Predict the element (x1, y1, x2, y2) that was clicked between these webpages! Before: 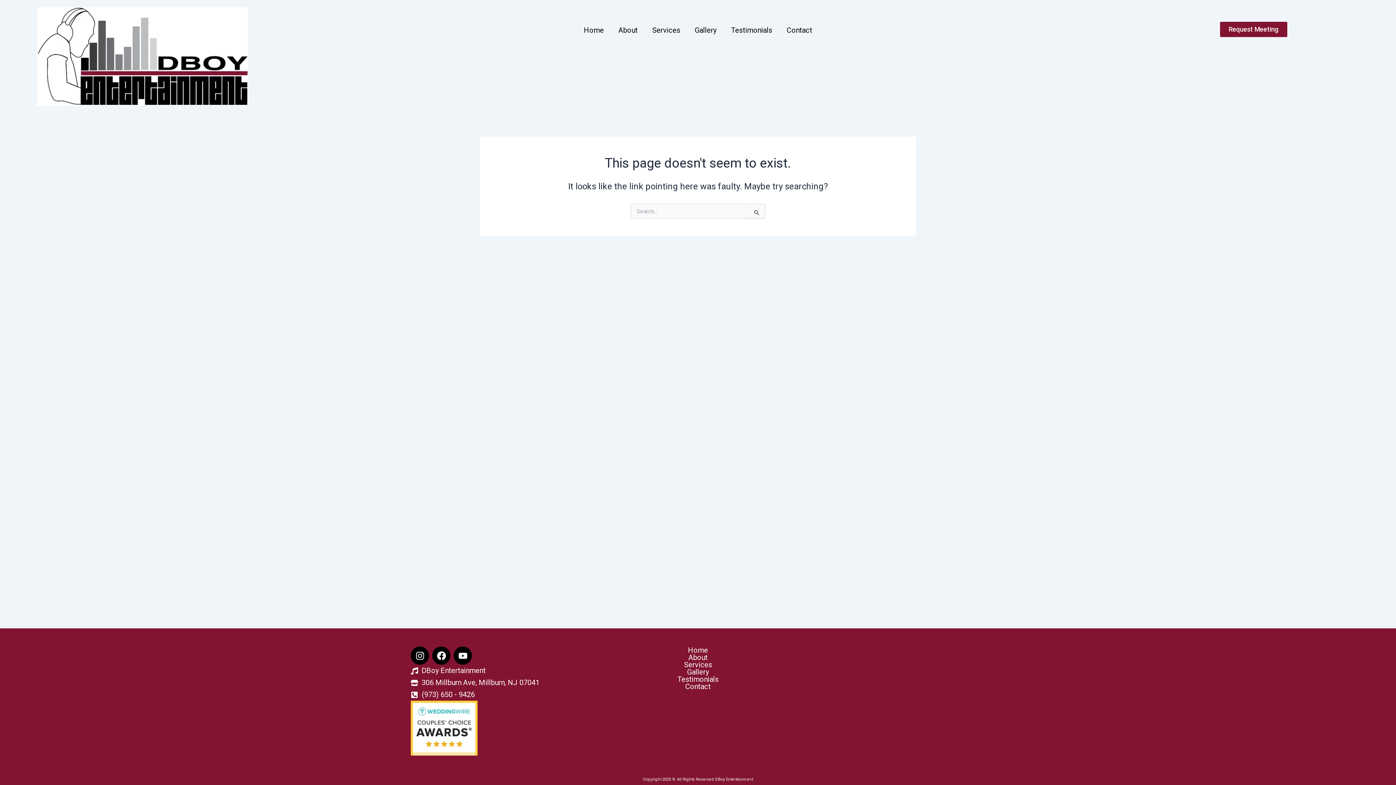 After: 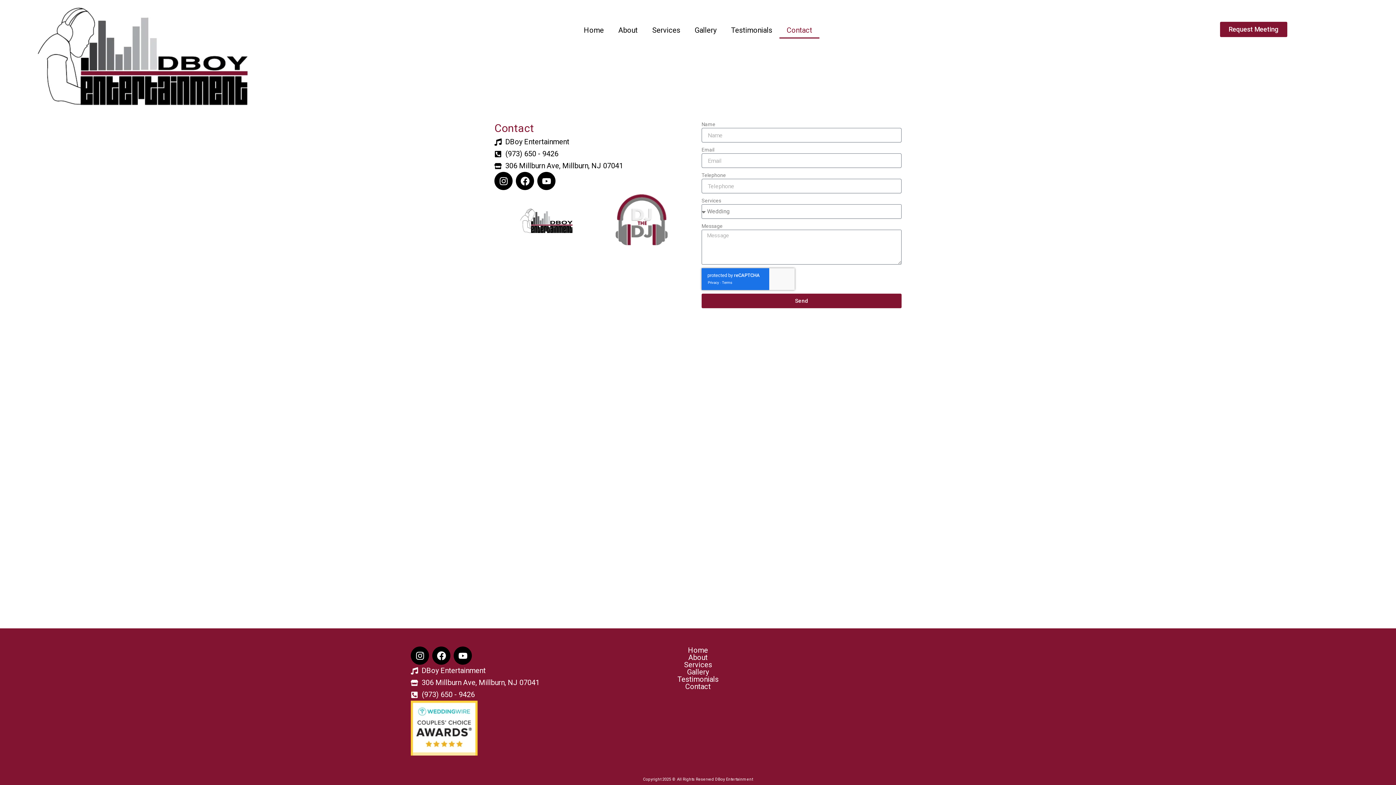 Action: label: Request Meeting bbox: (1220, 21, 1287, 37)